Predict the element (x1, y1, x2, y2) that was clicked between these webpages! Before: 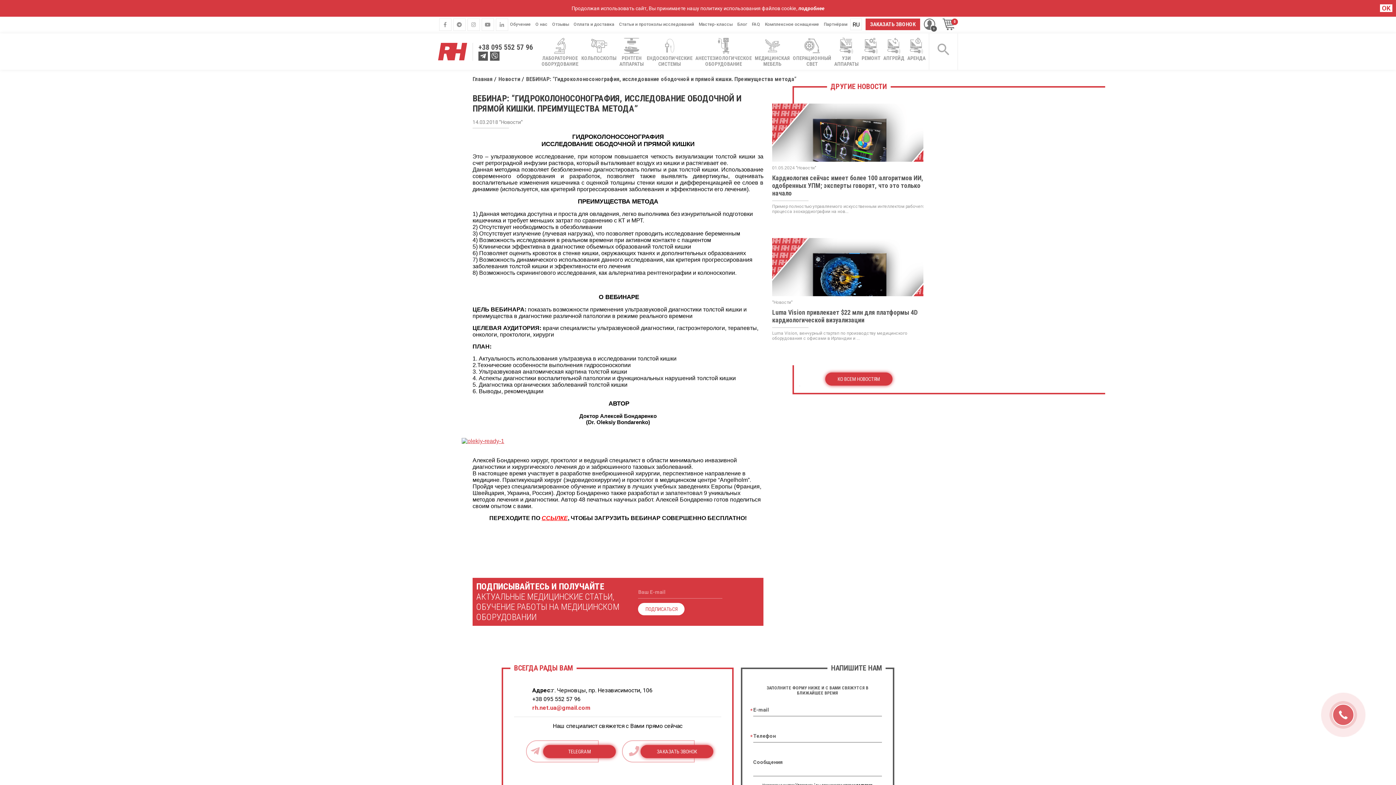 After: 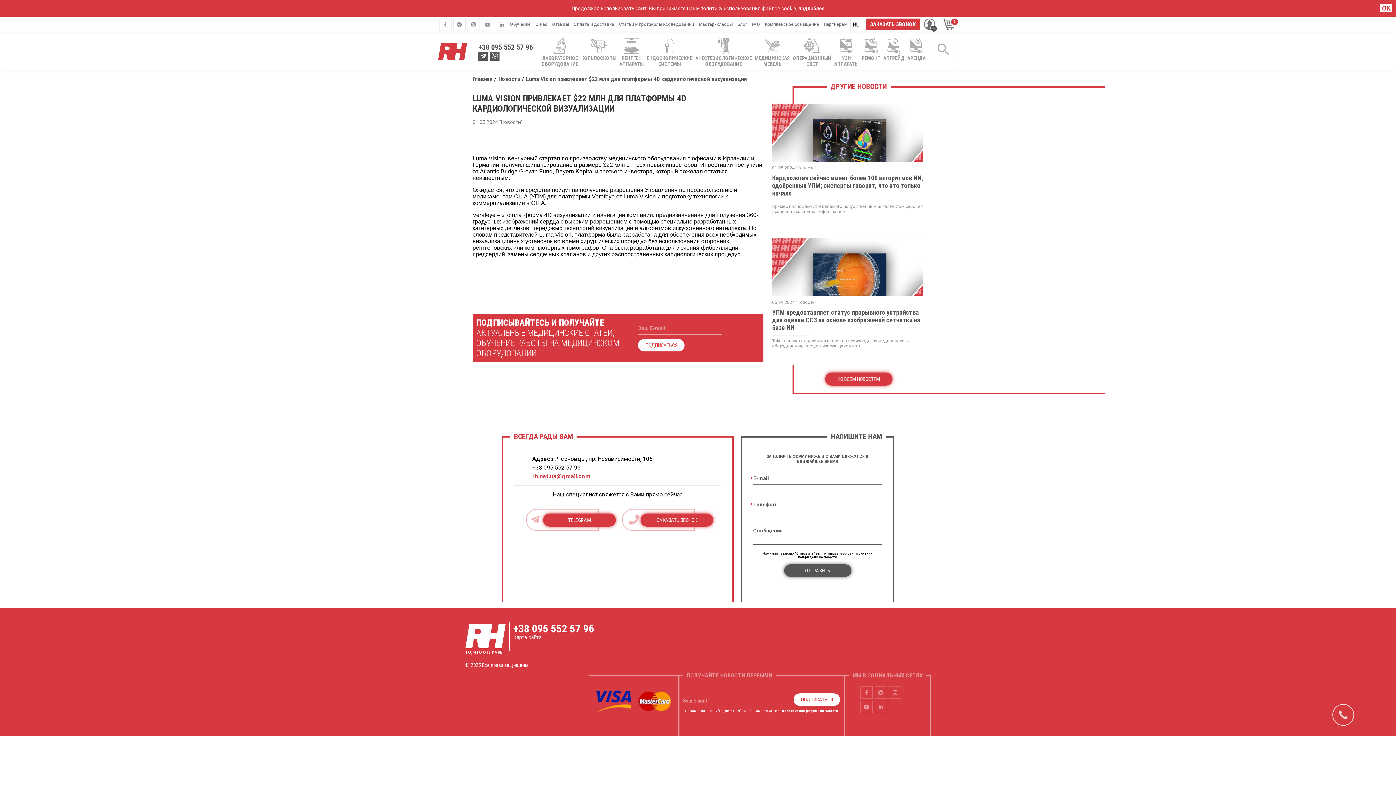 Action: bbox: (772, 308, 927, 324) label: Luma Vision привлекает $22 млн для платформы 4D кардиологической визуализации